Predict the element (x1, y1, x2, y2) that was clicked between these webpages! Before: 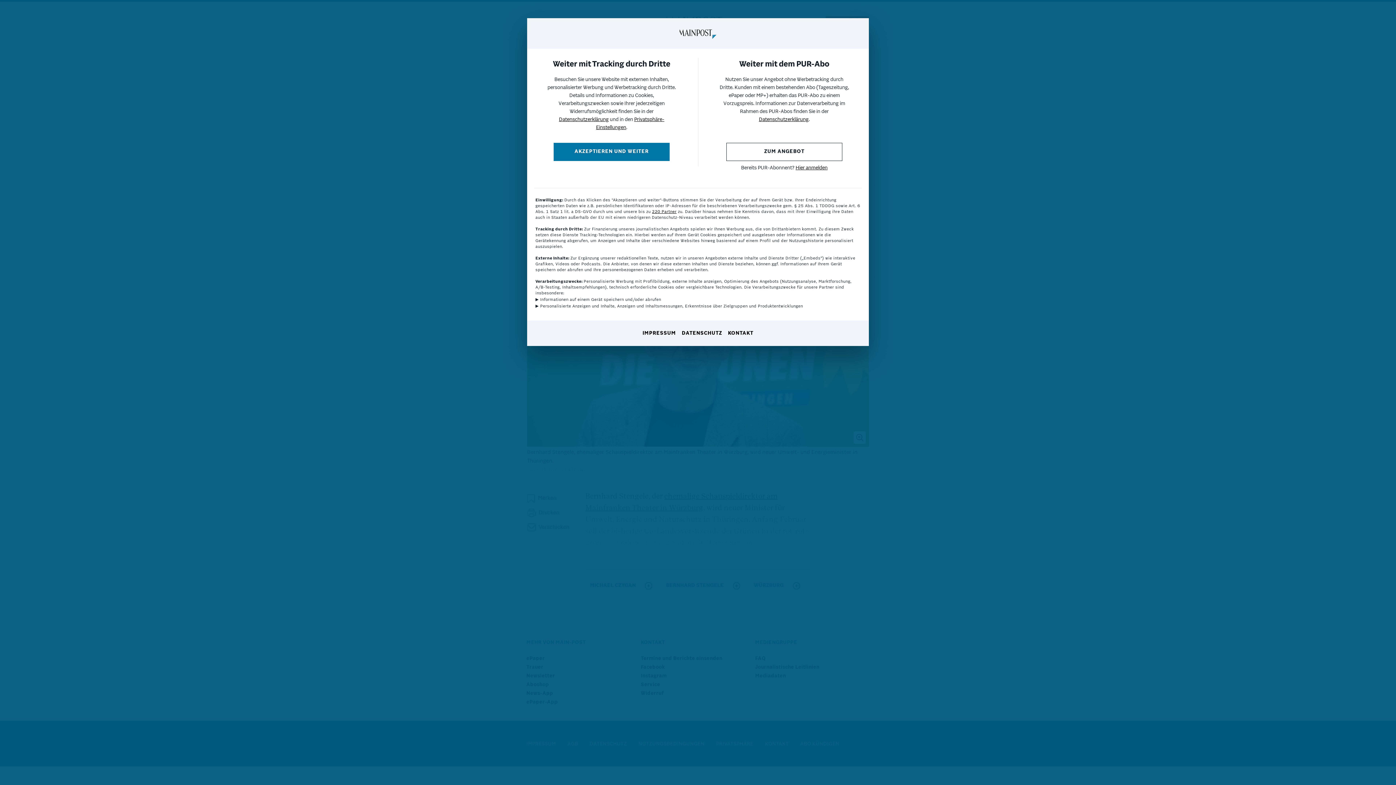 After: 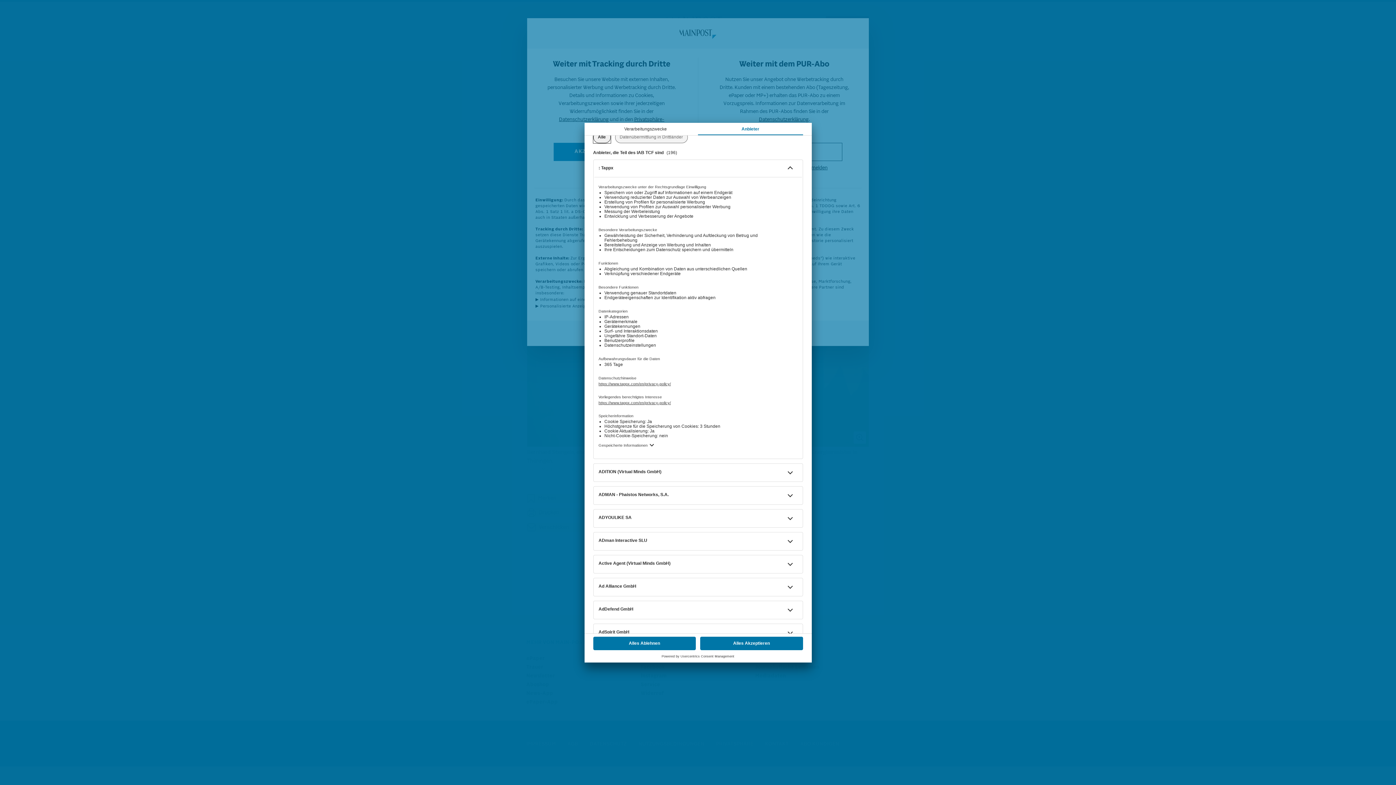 Action: bbox: (652, 209, 676, 214) label: 220 Partner